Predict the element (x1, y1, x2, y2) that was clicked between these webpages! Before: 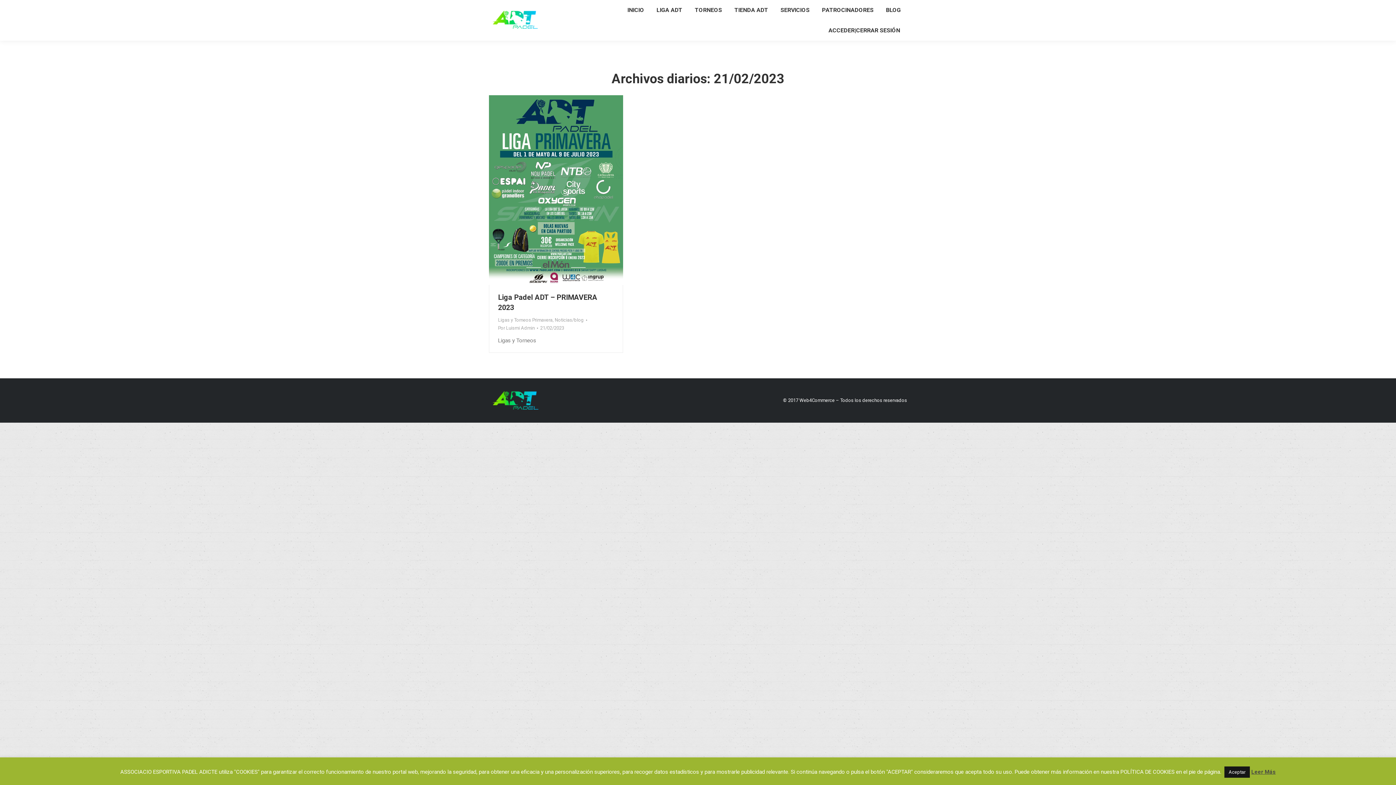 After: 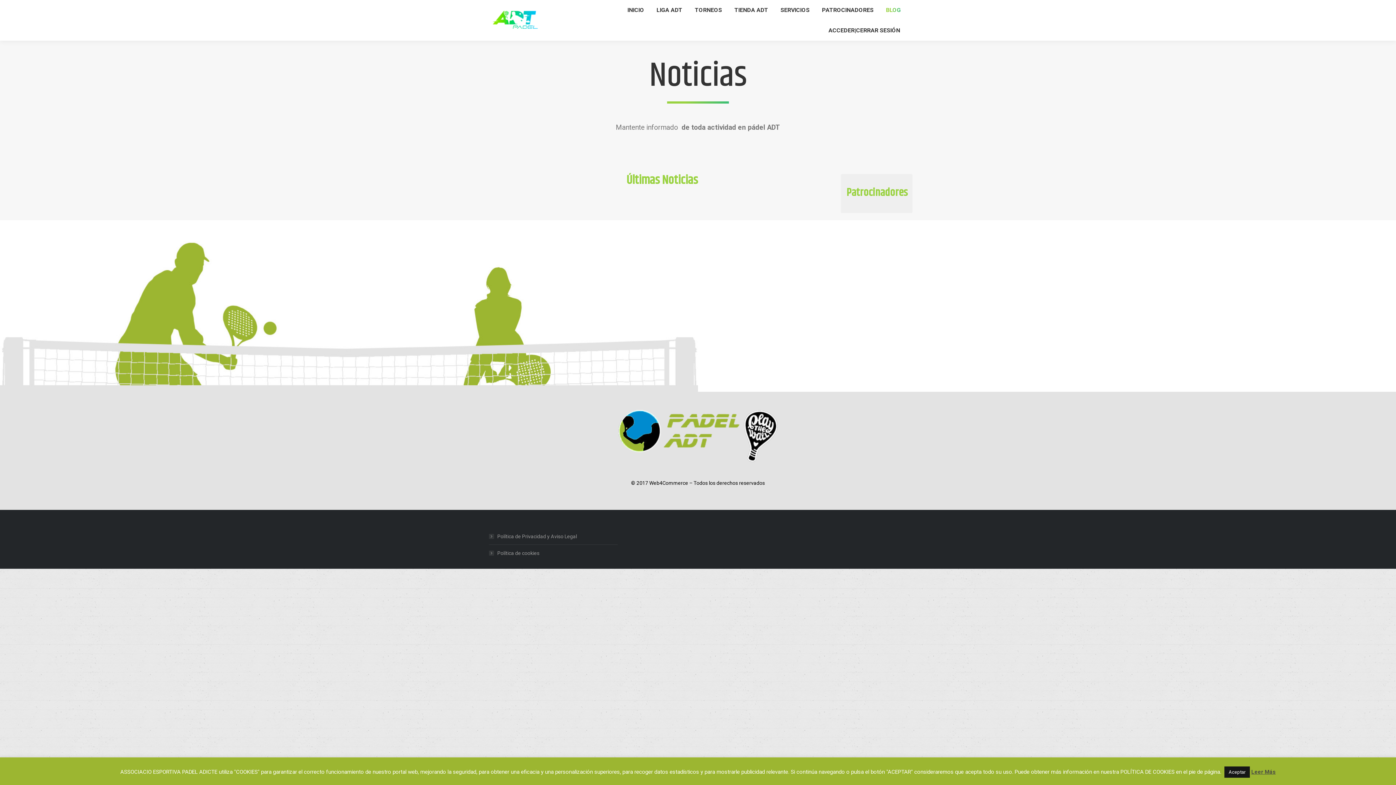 Action: bbox: (880, 5, 906, 14) label: BLOG